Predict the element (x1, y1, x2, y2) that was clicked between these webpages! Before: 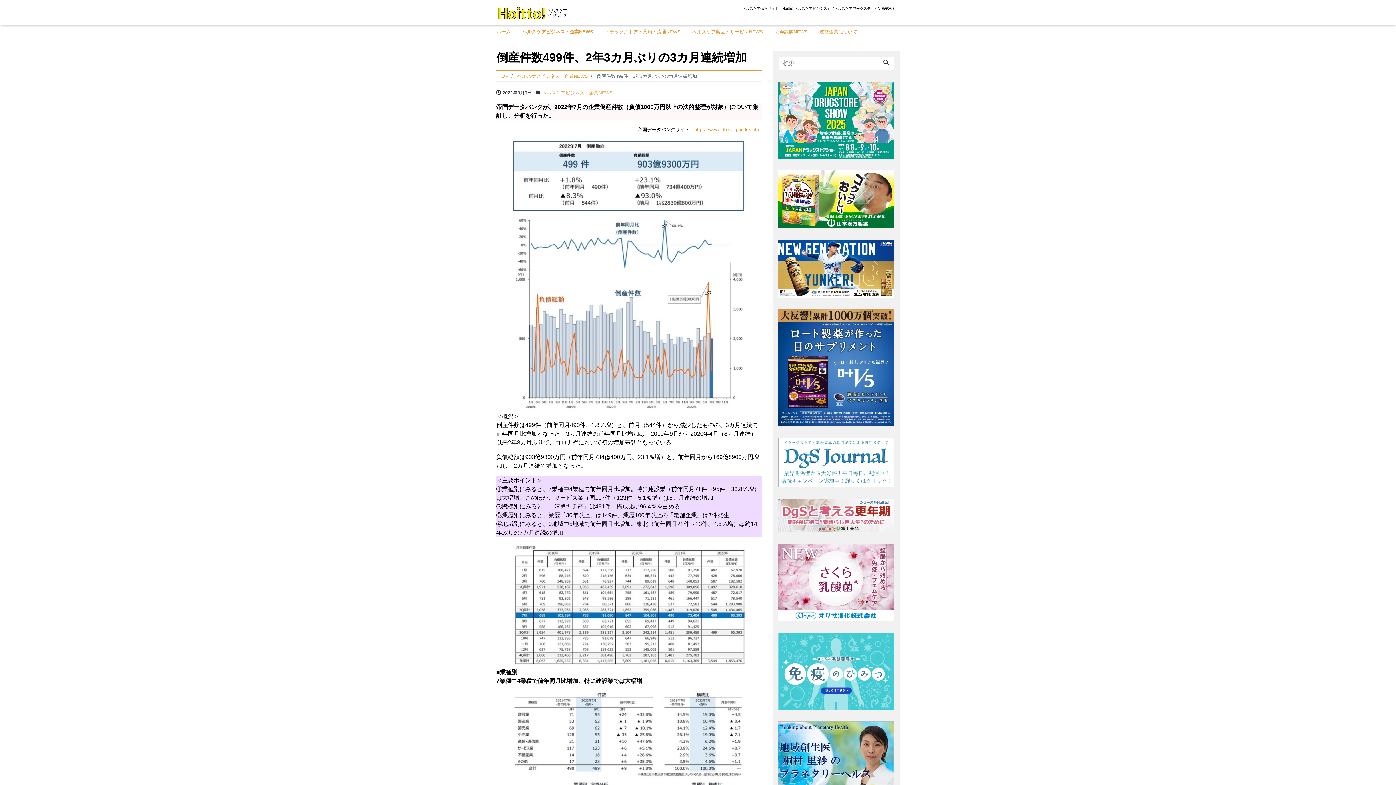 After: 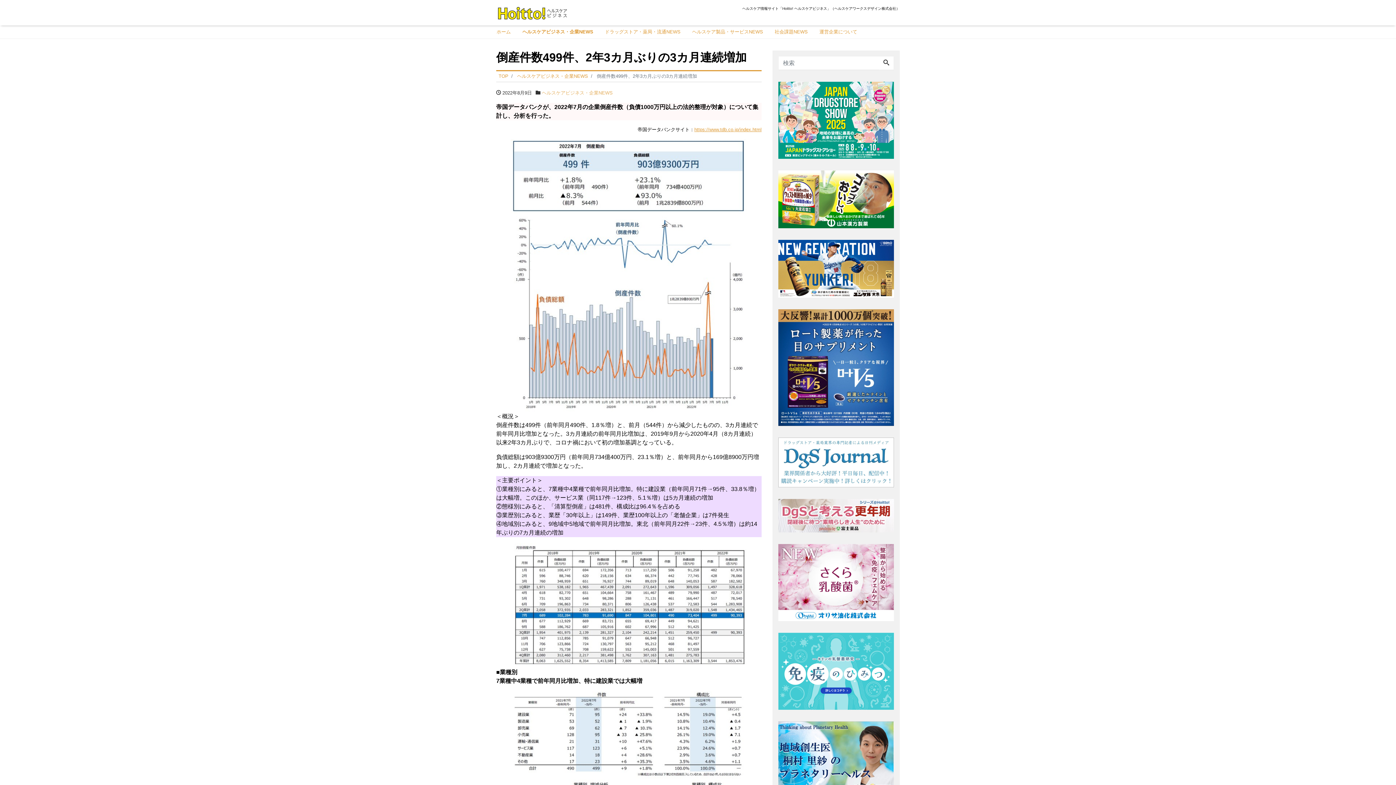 Action: bbox: (778, 239, 894, 297)